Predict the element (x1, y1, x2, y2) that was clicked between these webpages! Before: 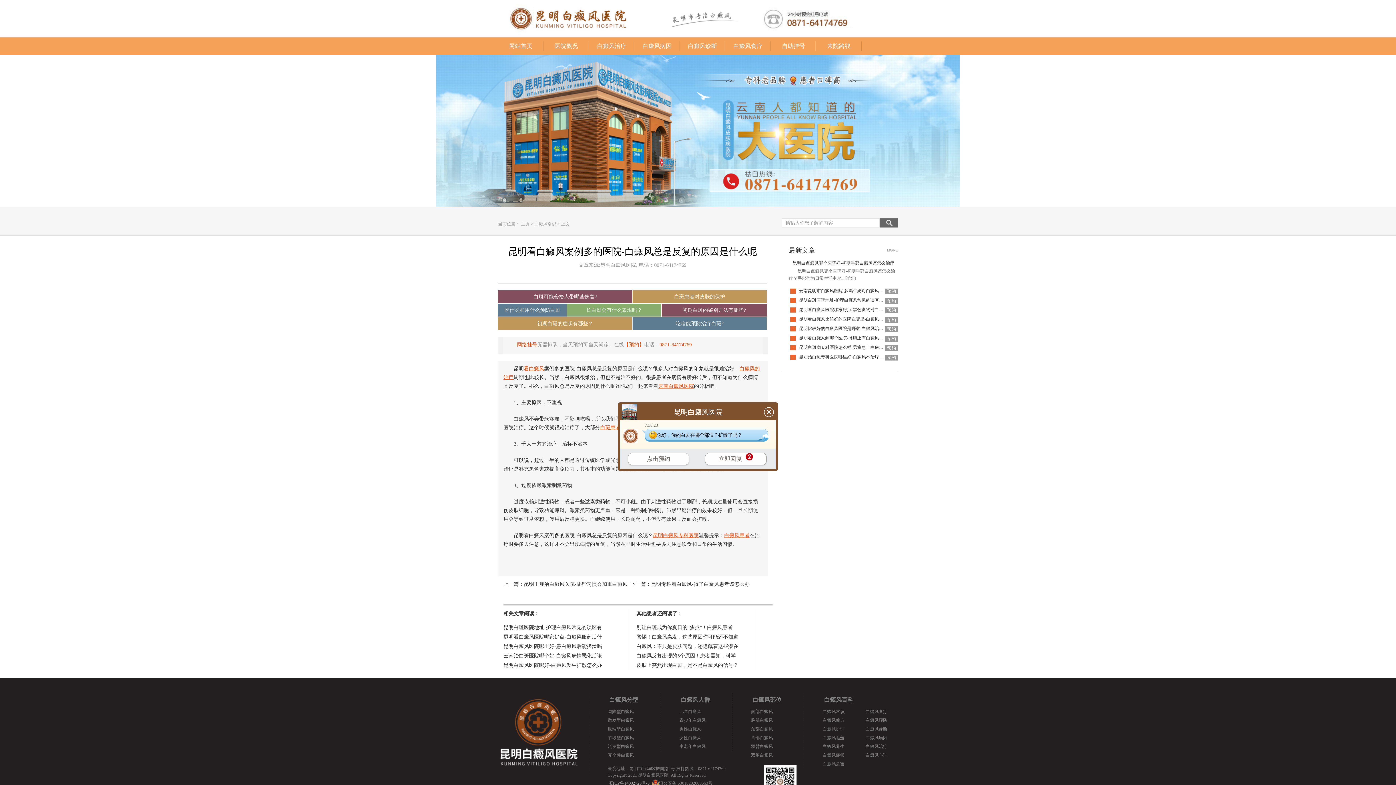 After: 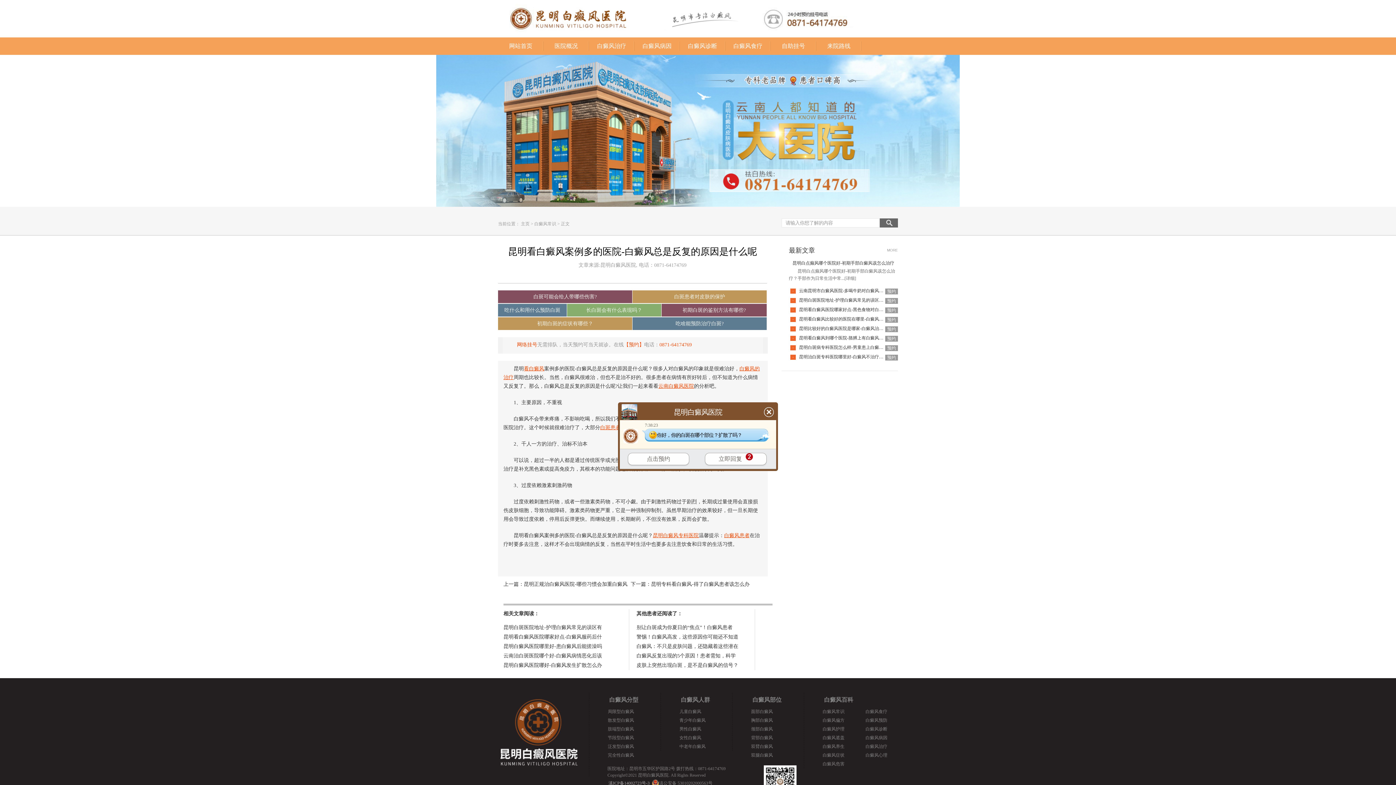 Action: label: 你好，你的白斑在哪个部位？扩散了吗？ bbox: (638, 429, 768, 440)